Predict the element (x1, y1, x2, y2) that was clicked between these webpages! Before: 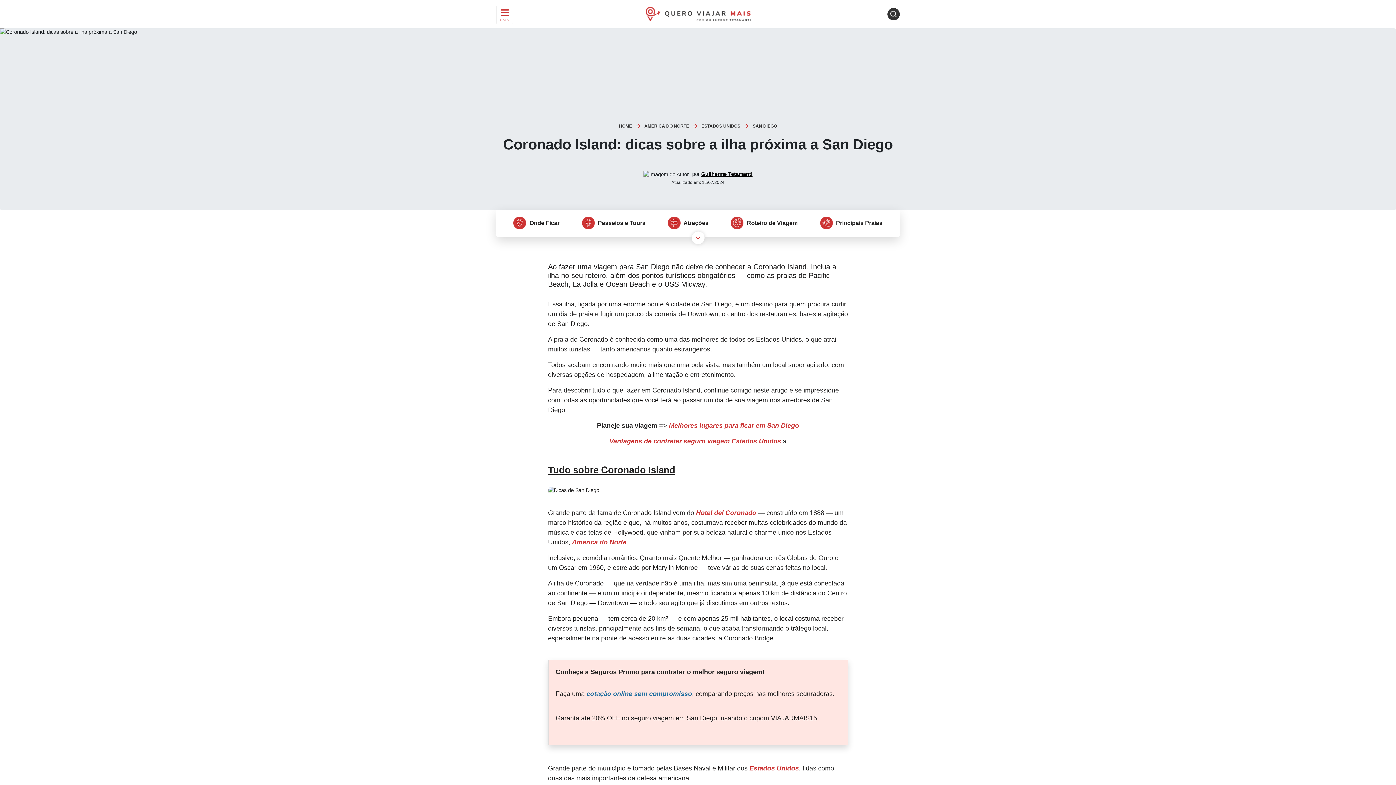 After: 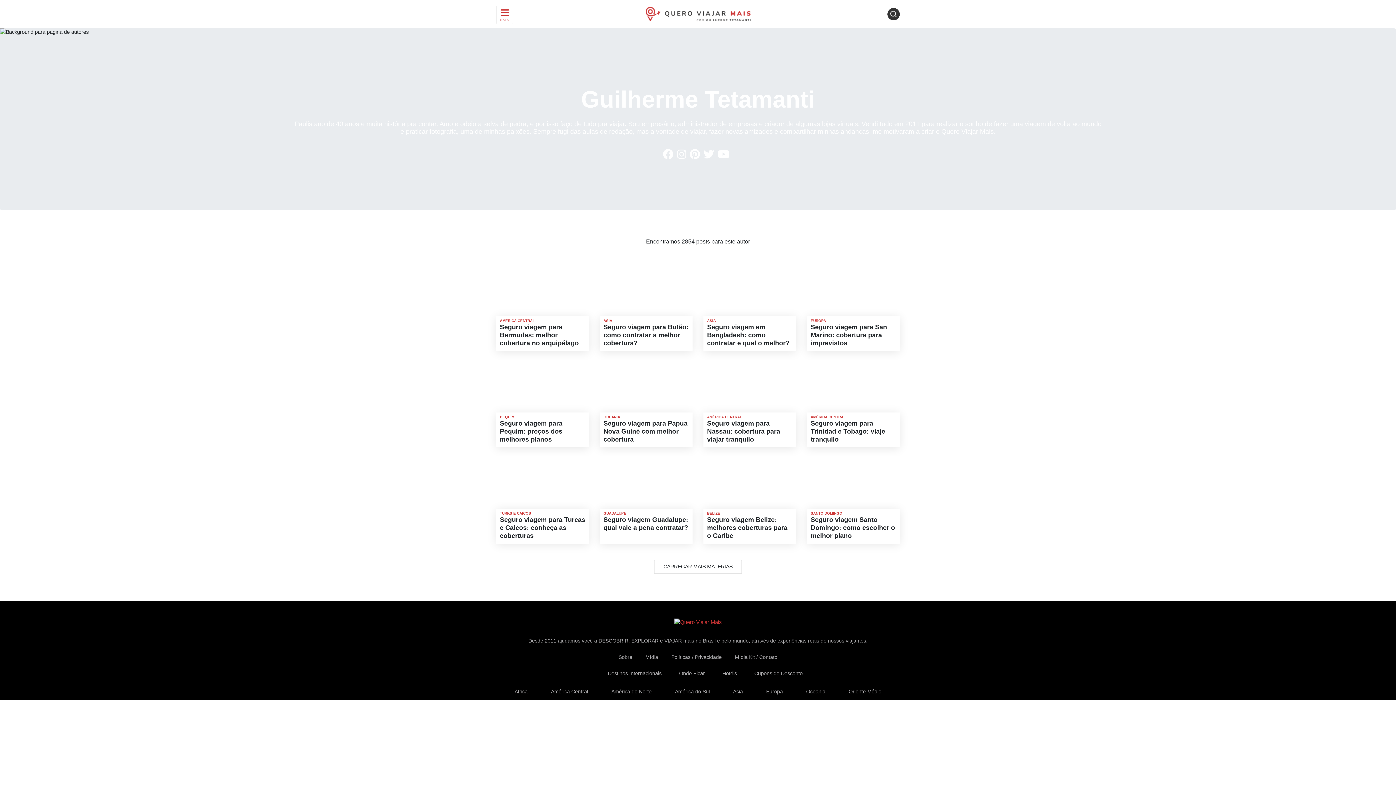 Action: bbox: (701, 171, 752, 177) label: Guilherme Tetamanti